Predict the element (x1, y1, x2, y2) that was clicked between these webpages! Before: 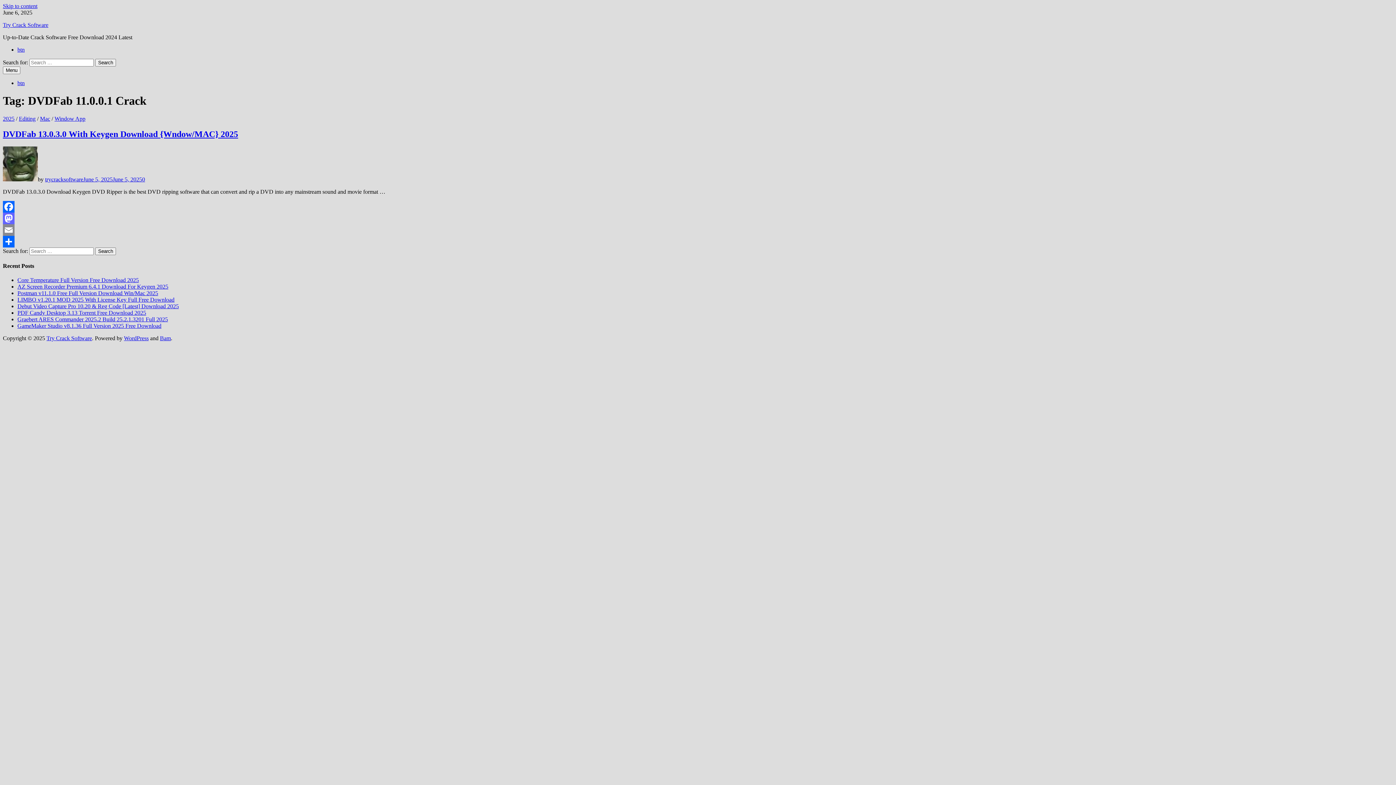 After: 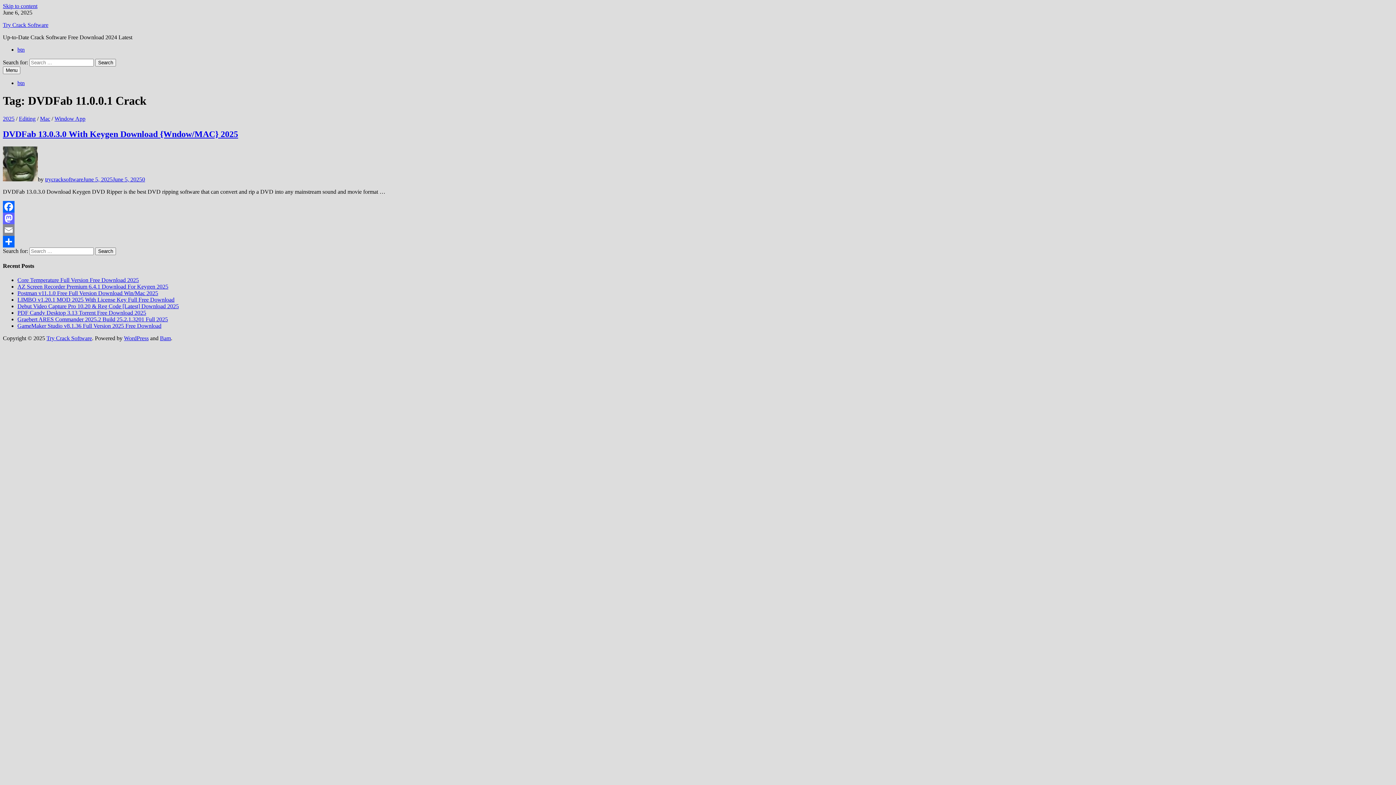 Action: bbox: (2, 200, 1393, 212) label: Facebook